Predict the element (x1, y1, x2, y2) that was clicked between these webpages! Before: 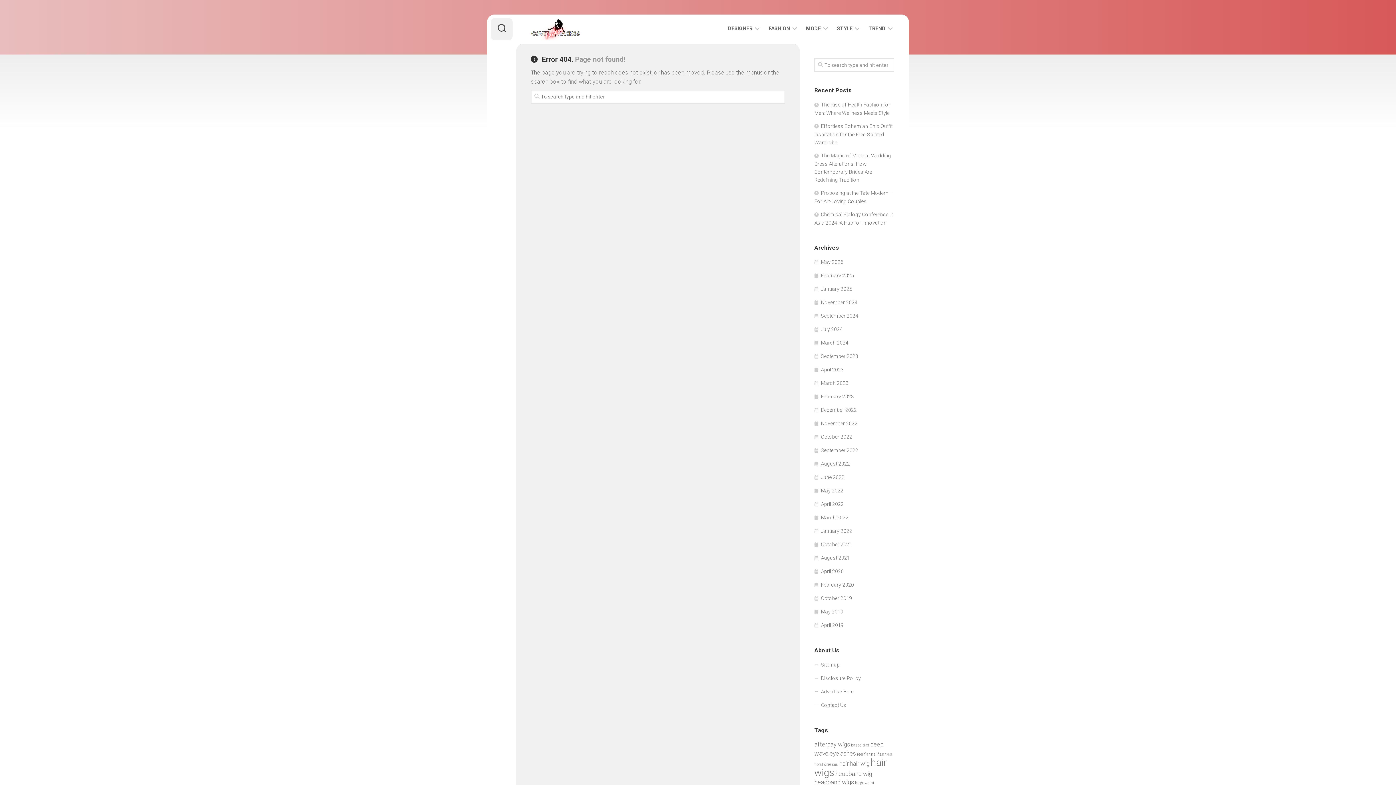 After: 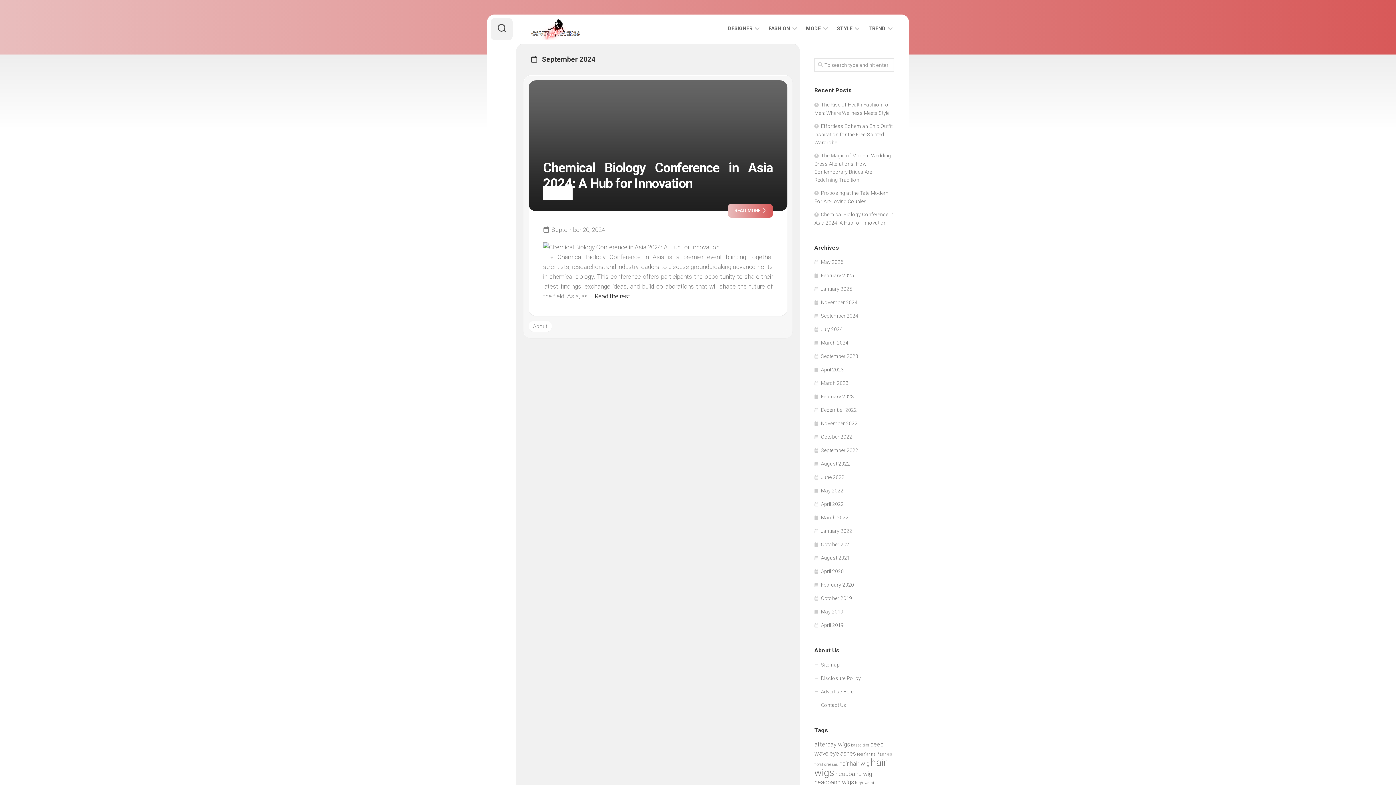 Action: label: September 2024 bbox: (814, 313, 858, 318)